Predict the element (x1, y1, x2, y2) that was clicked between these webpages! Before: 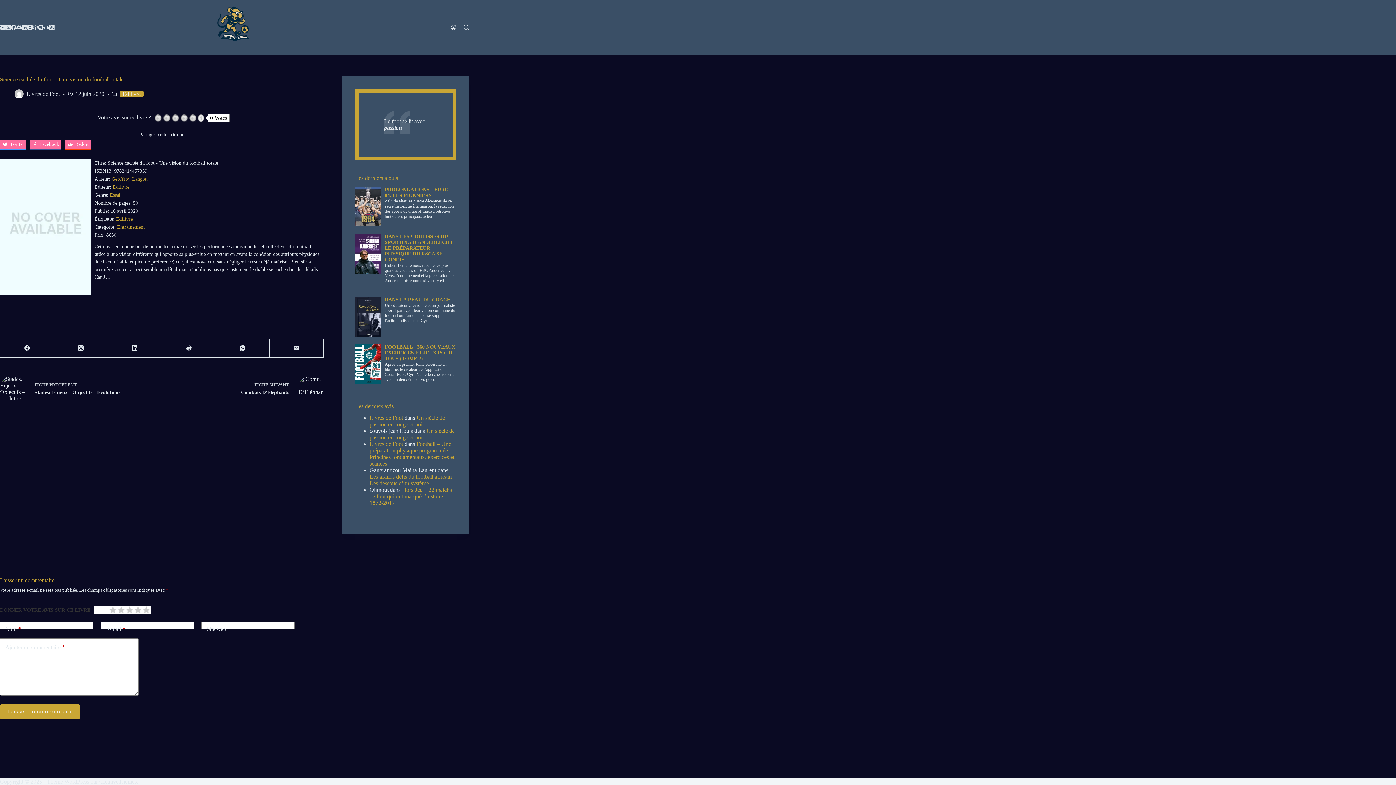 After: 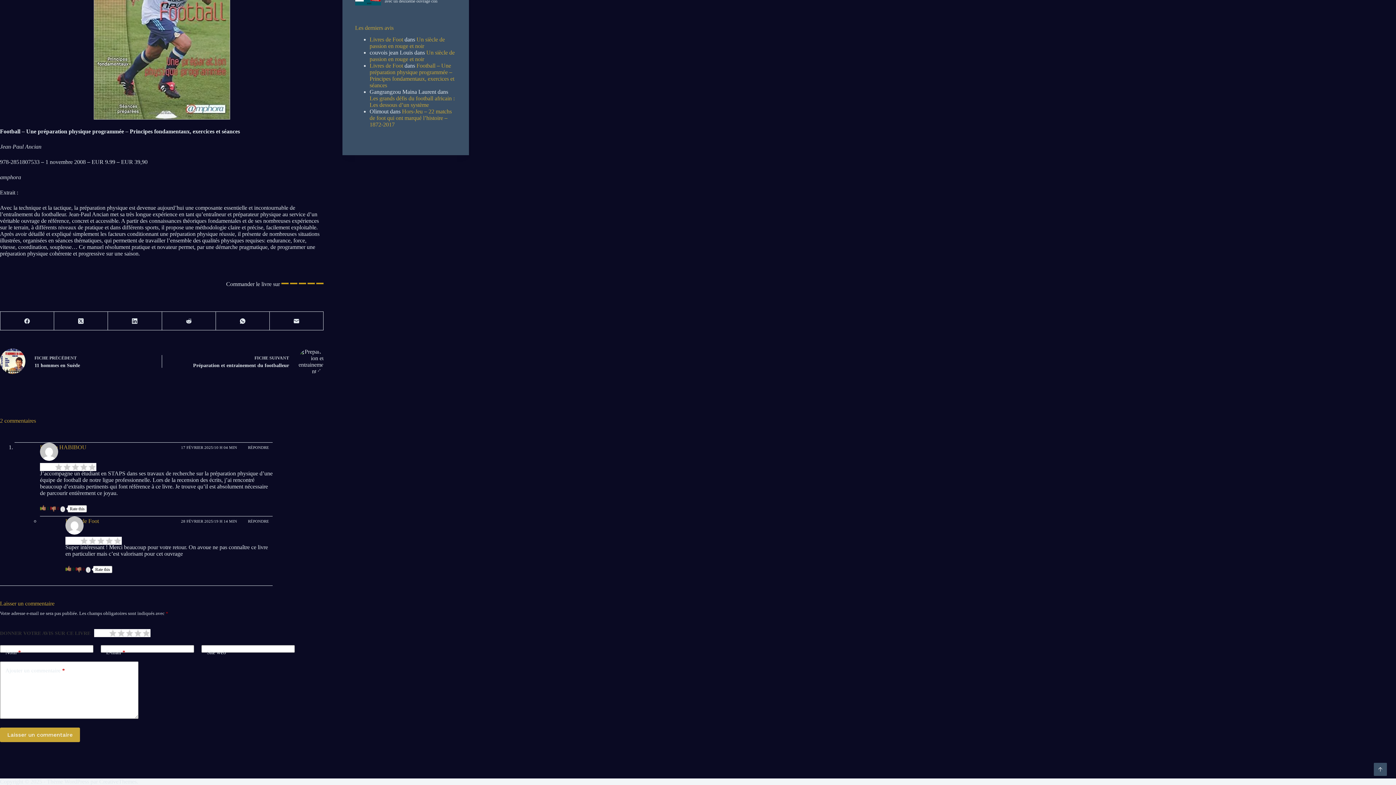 Action: label: Football – Une préparation physique programmée – Principes fondamentaux, exercices et séances bbox: (369, 441, 454, 467)